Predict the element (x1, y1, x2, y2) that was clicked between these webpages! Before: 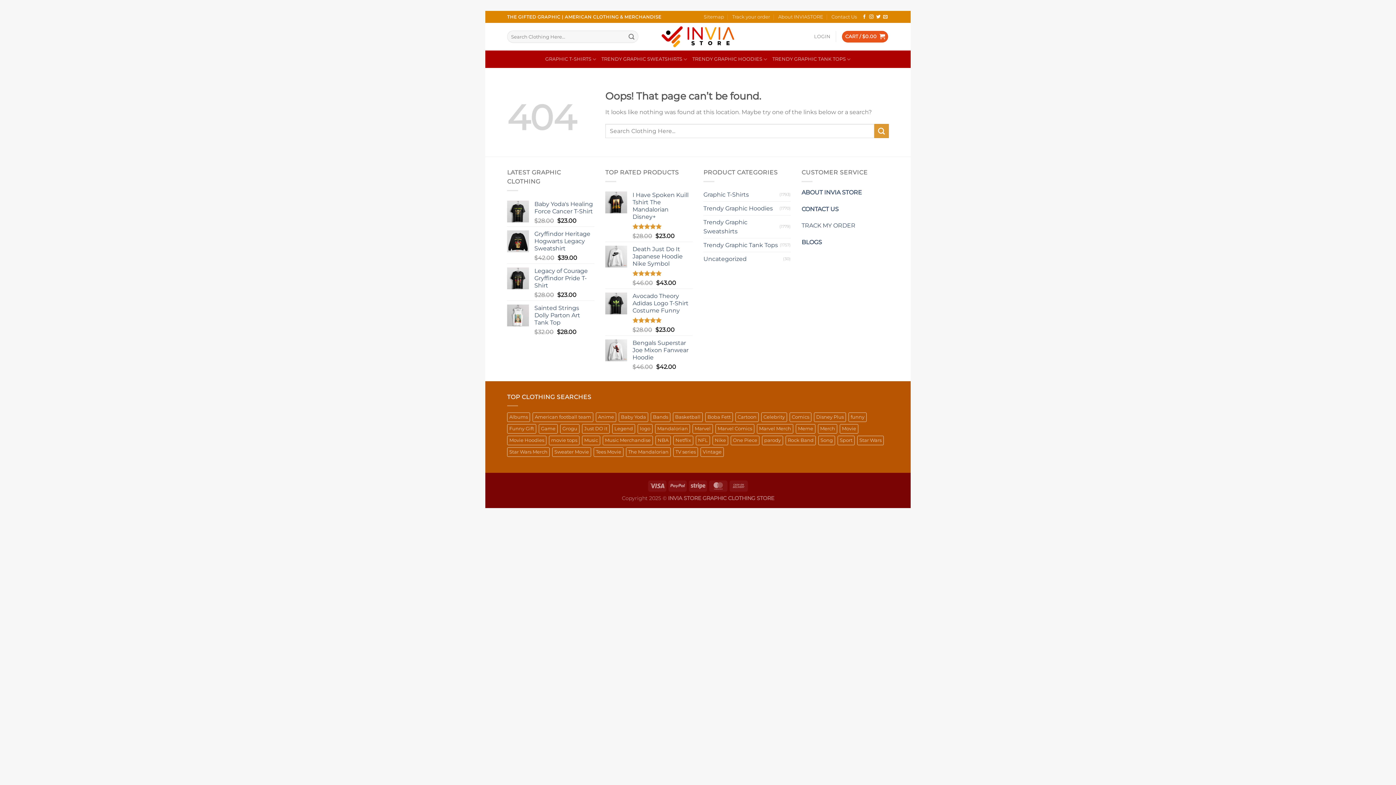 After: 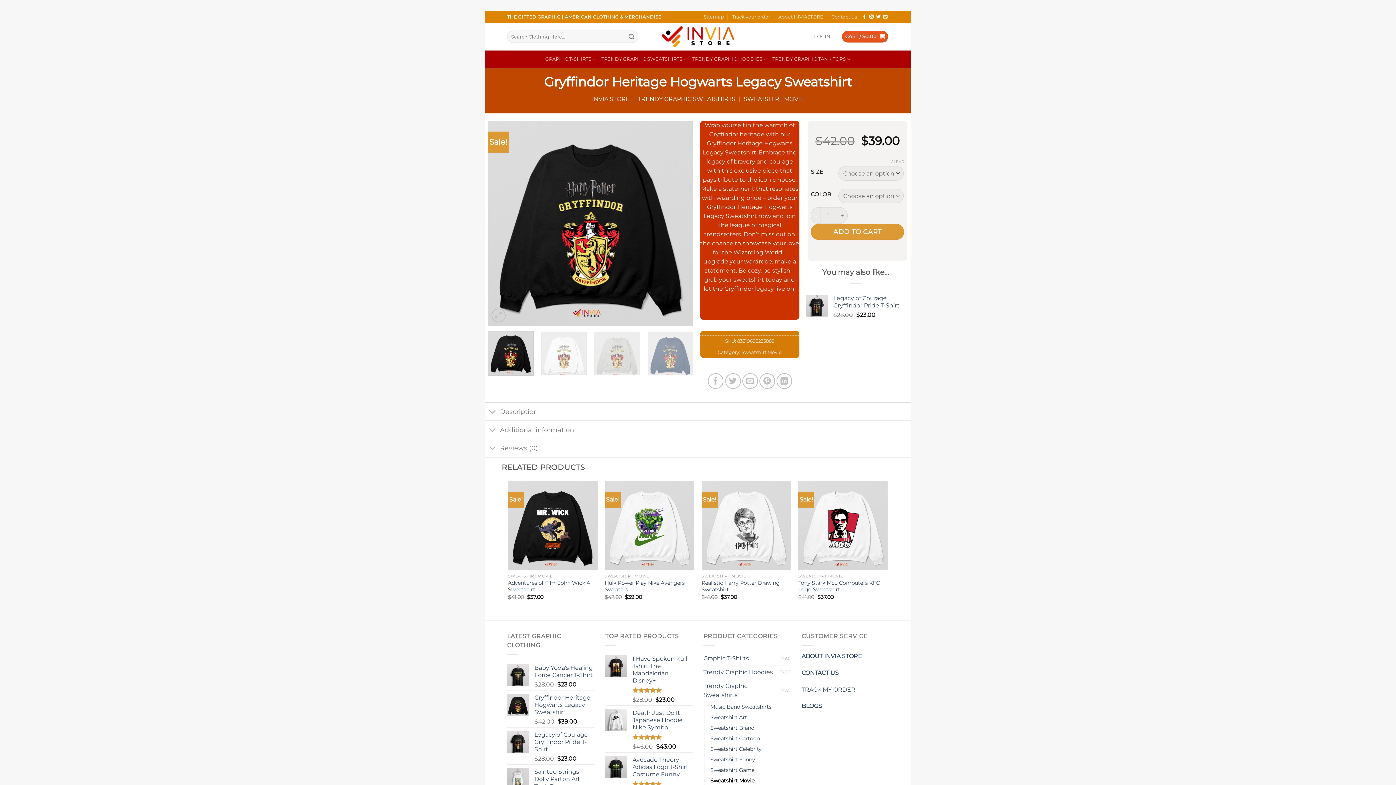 Action: label: Gryffindor Heritage Hogwarts Legacy Sweatshirt bbox: (534, 230, 594, 252)